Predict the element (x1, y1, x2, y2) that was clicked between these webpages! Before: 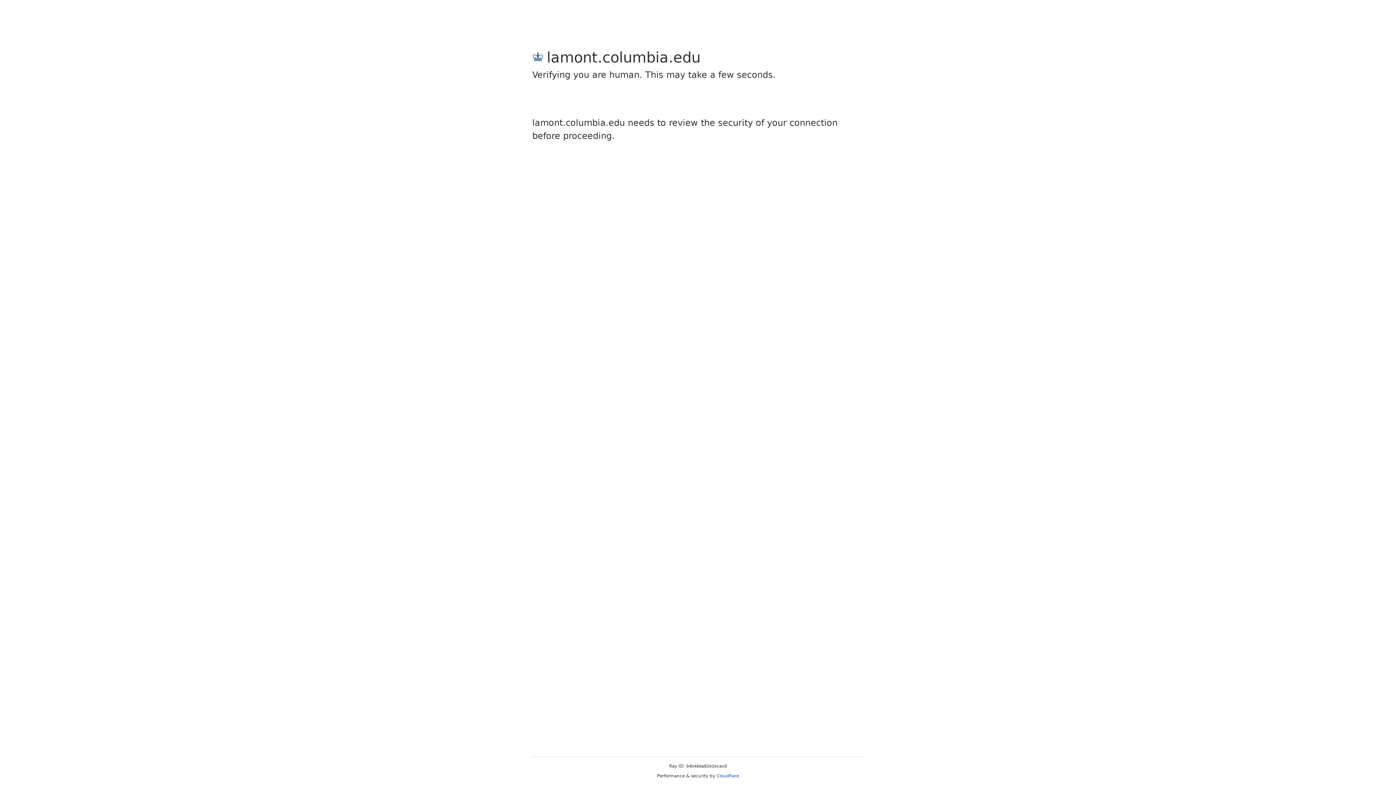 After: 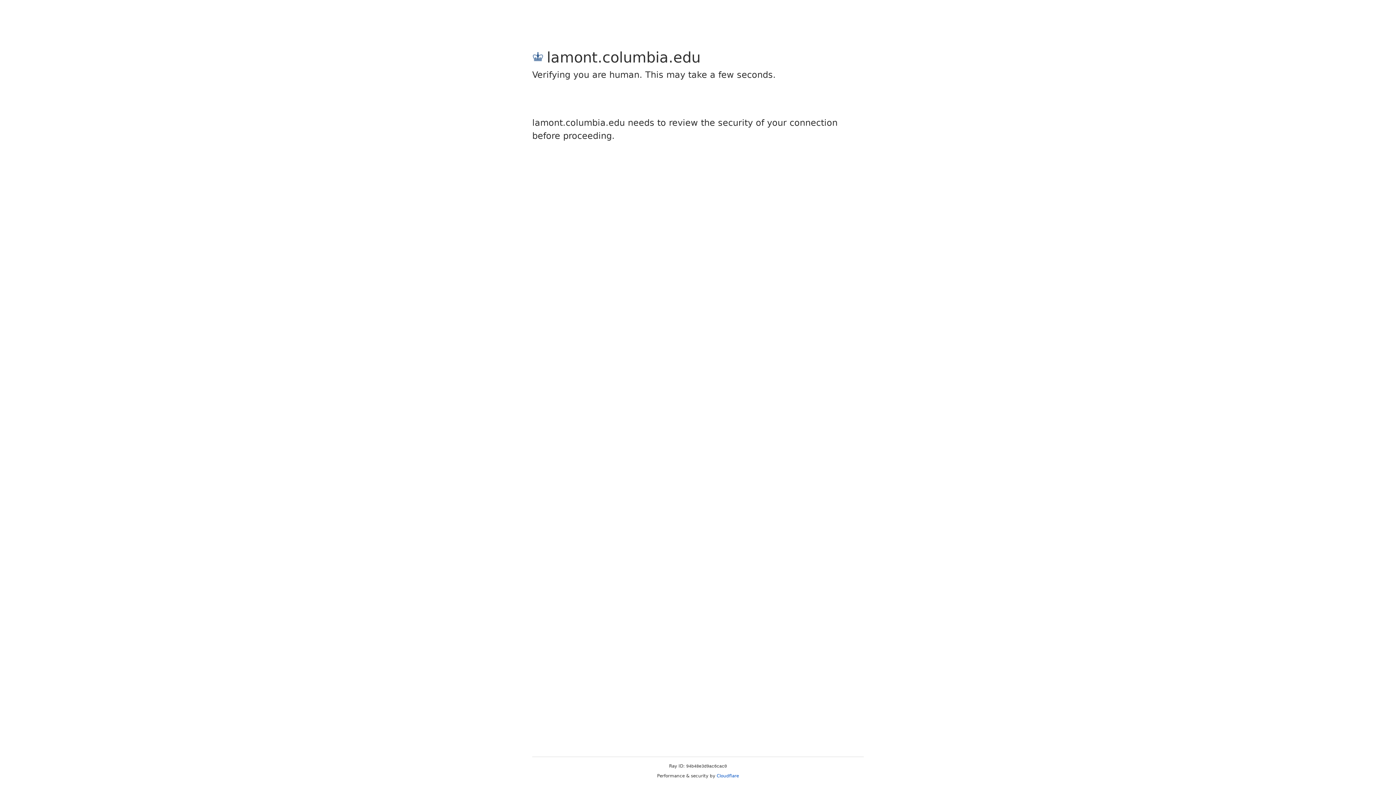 Action: bbox: (716, 773, 739, 778) label: Cloudflare